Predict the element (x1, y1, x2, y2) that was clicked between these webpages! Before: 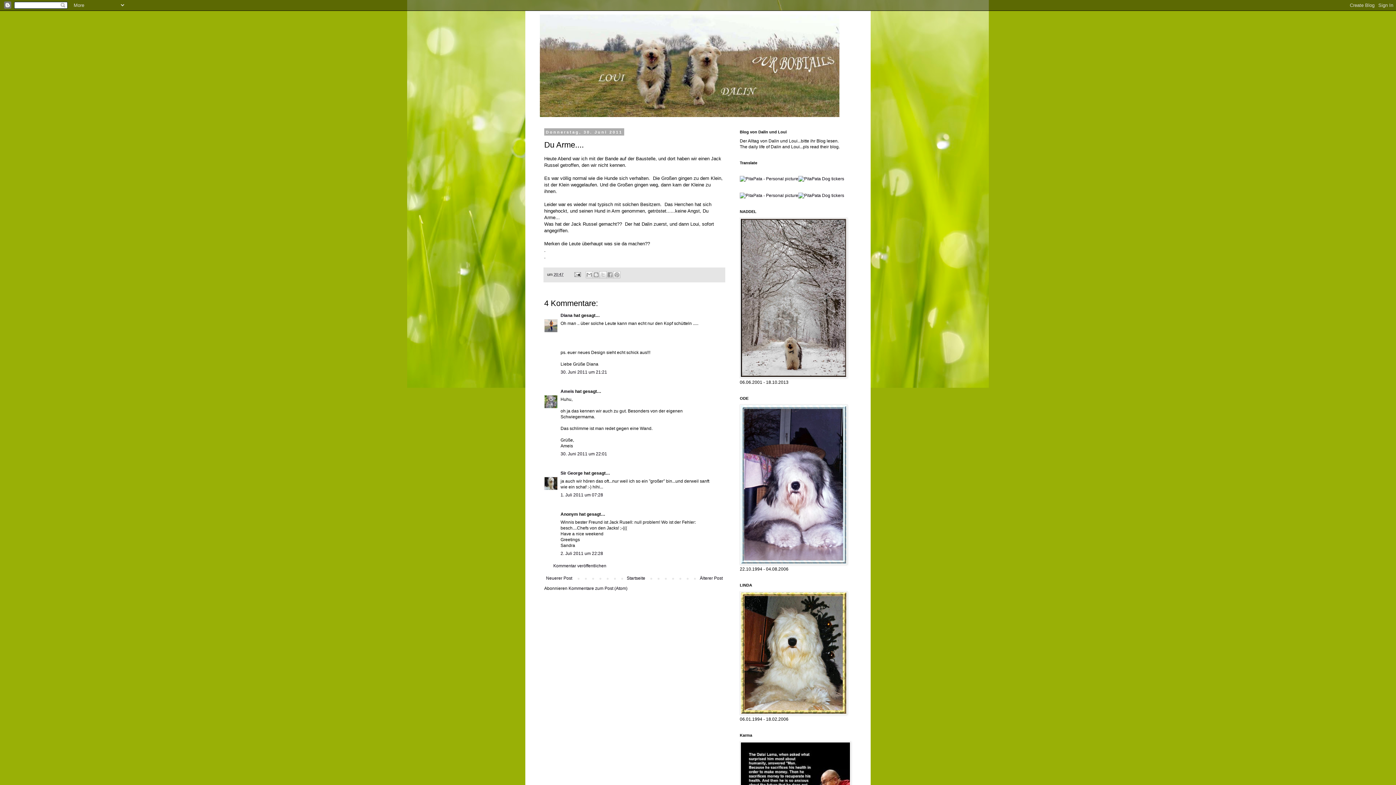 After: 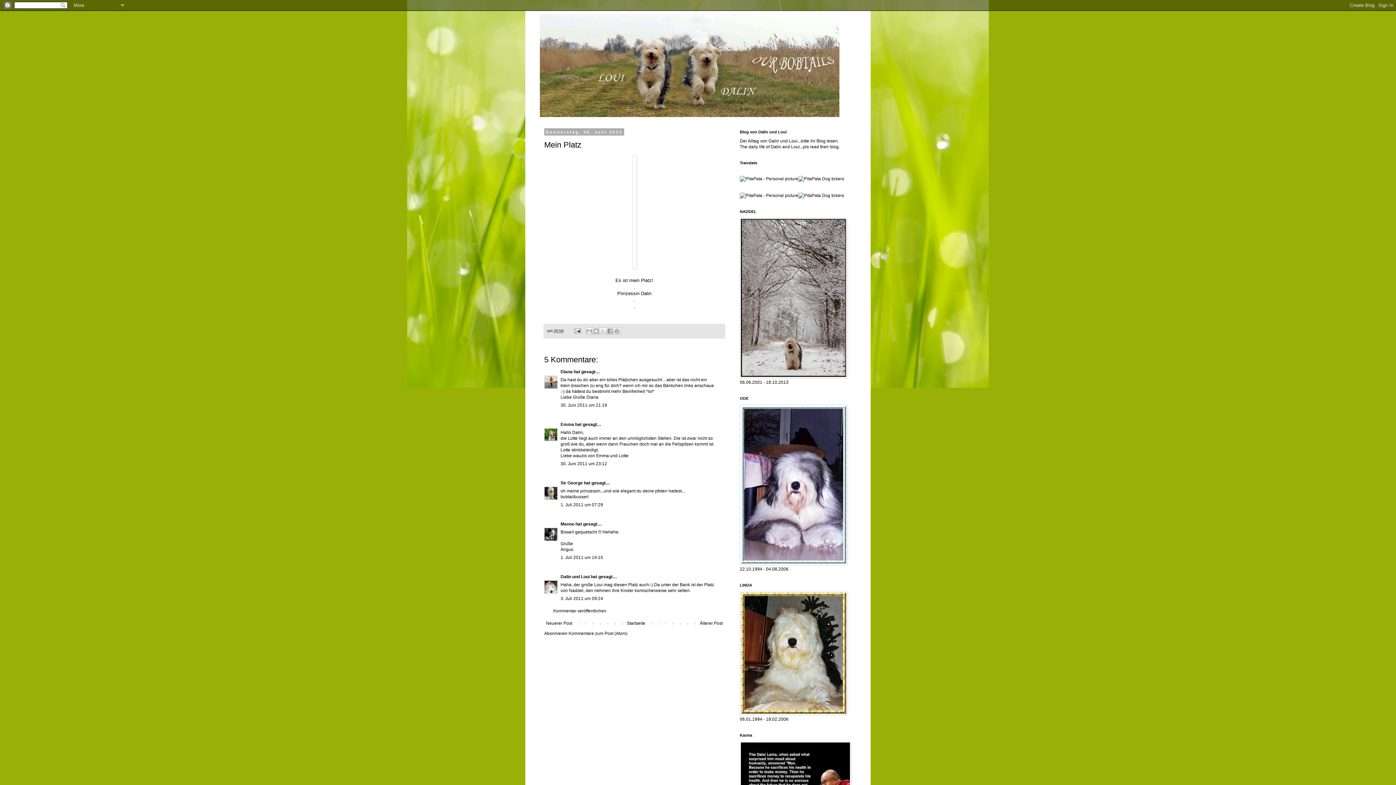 Action: bbox: (544, 574, 574, 582) label: Neuerer Post